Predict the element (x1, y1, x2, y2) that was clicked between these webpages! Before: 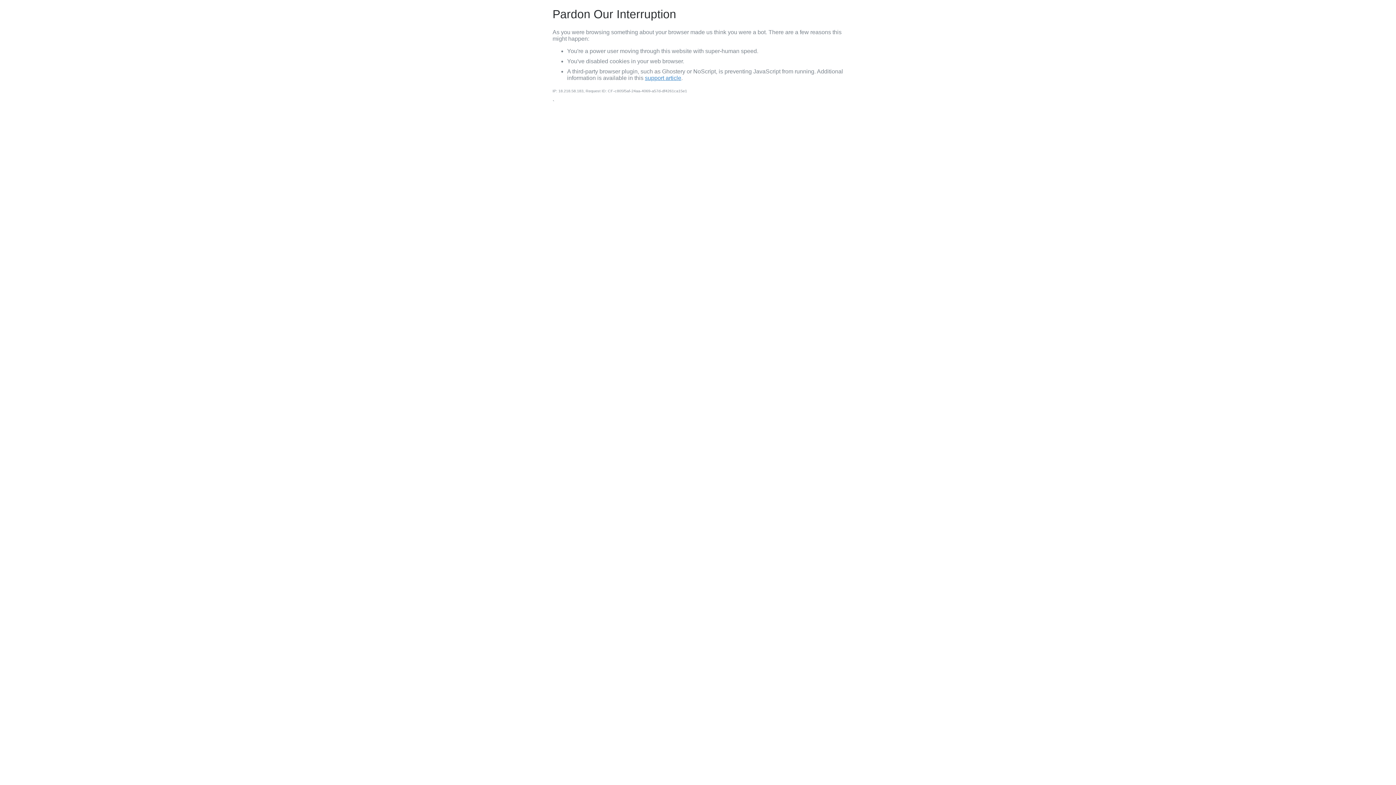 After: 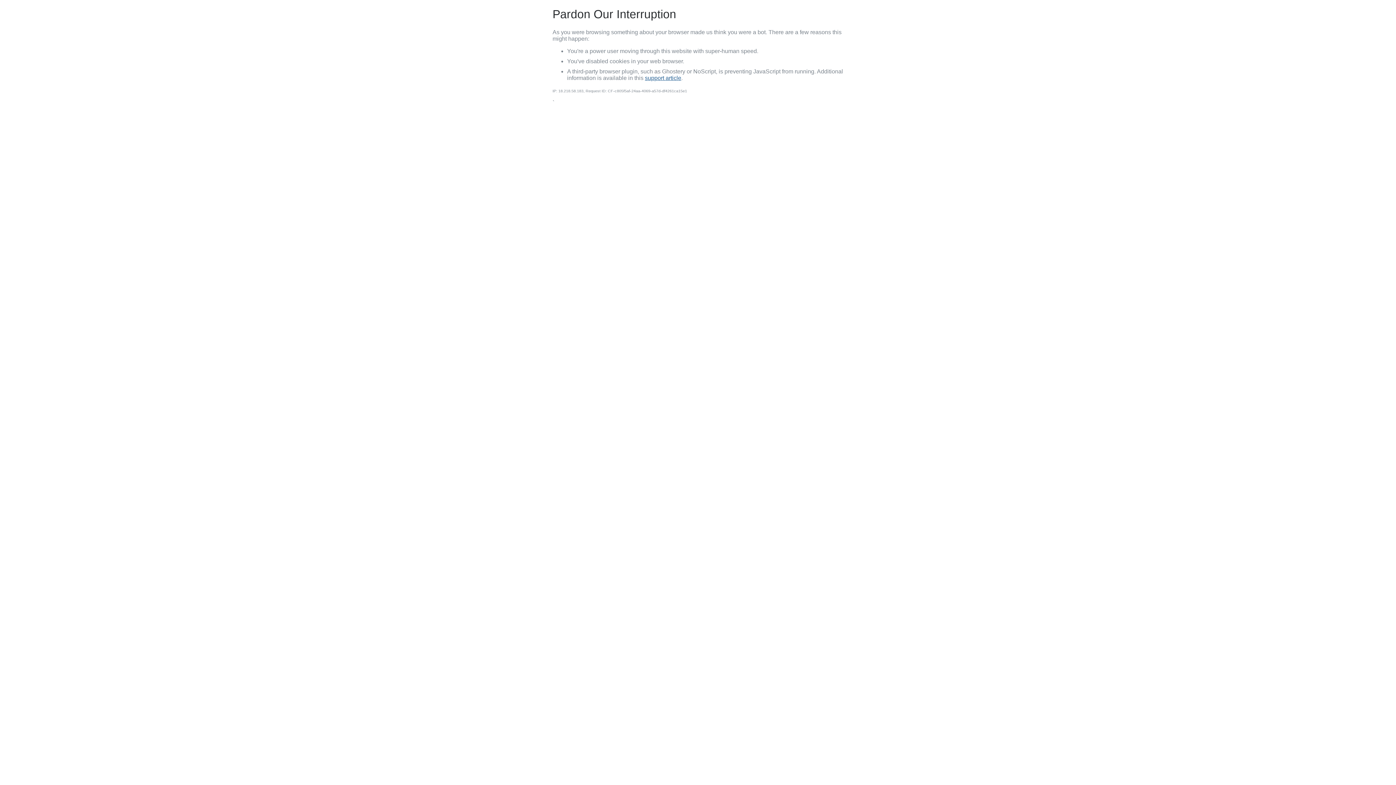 Action: bbox: (645, 74, 681, 81) label: support article